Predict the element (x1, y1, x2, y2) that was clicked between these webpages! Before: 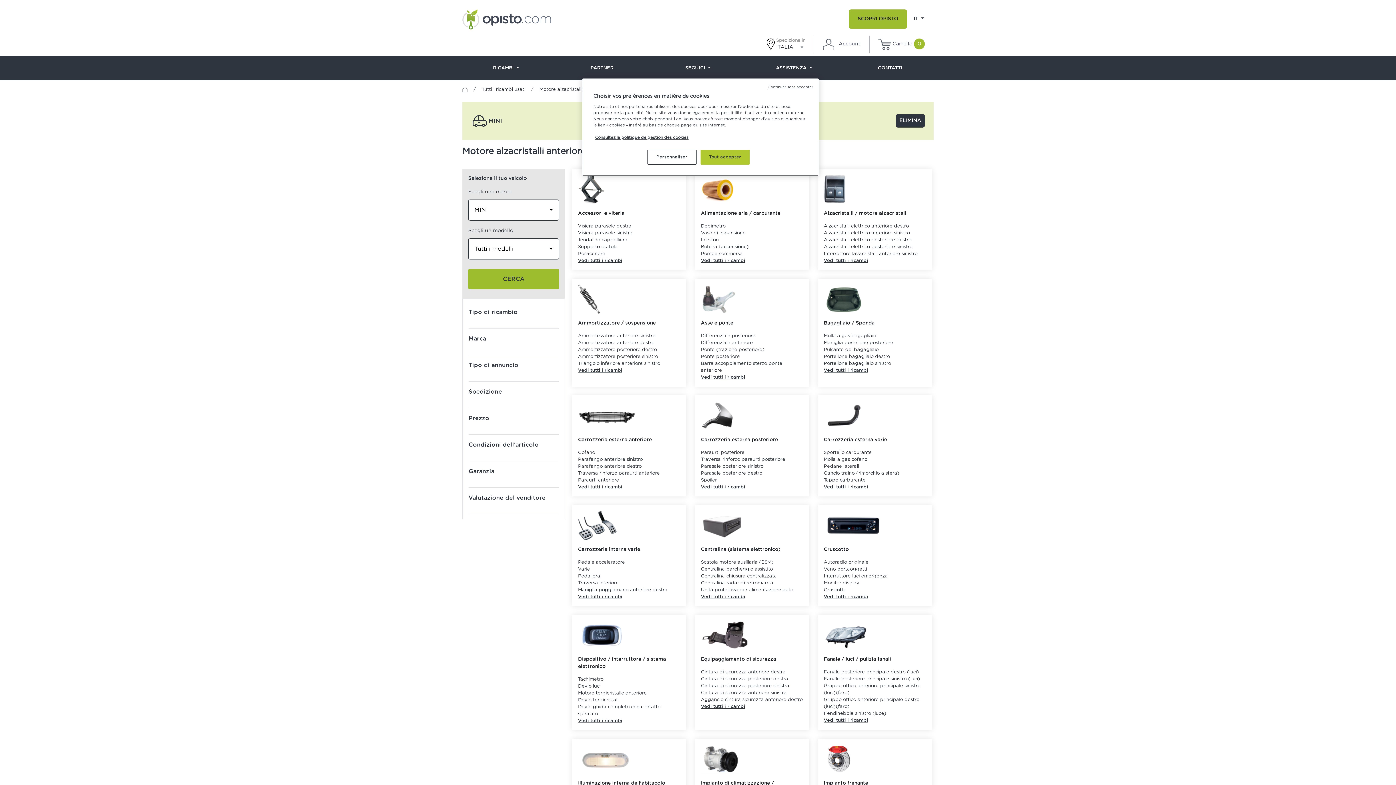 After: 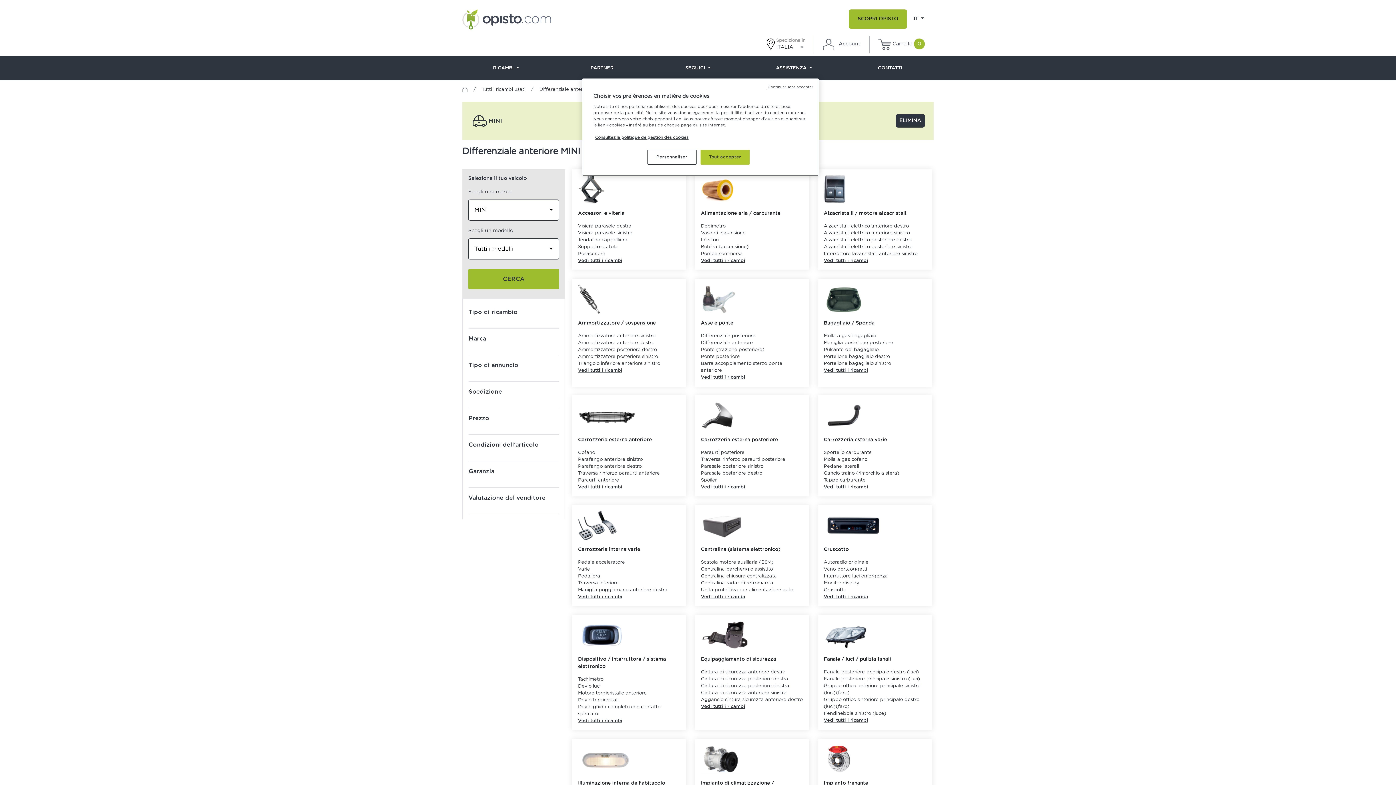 Action: bbox: (701, 339, 803, 346) label: Differenziale anteriore